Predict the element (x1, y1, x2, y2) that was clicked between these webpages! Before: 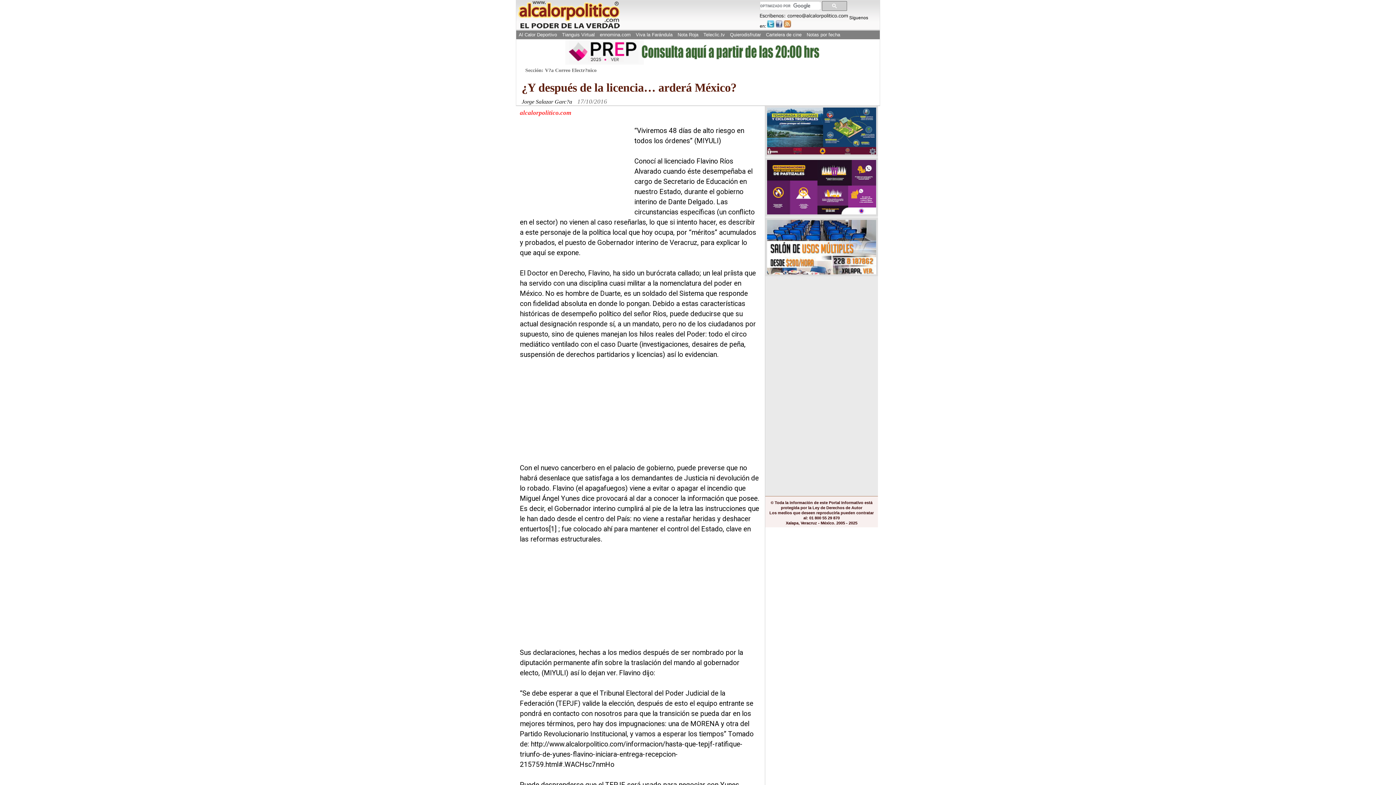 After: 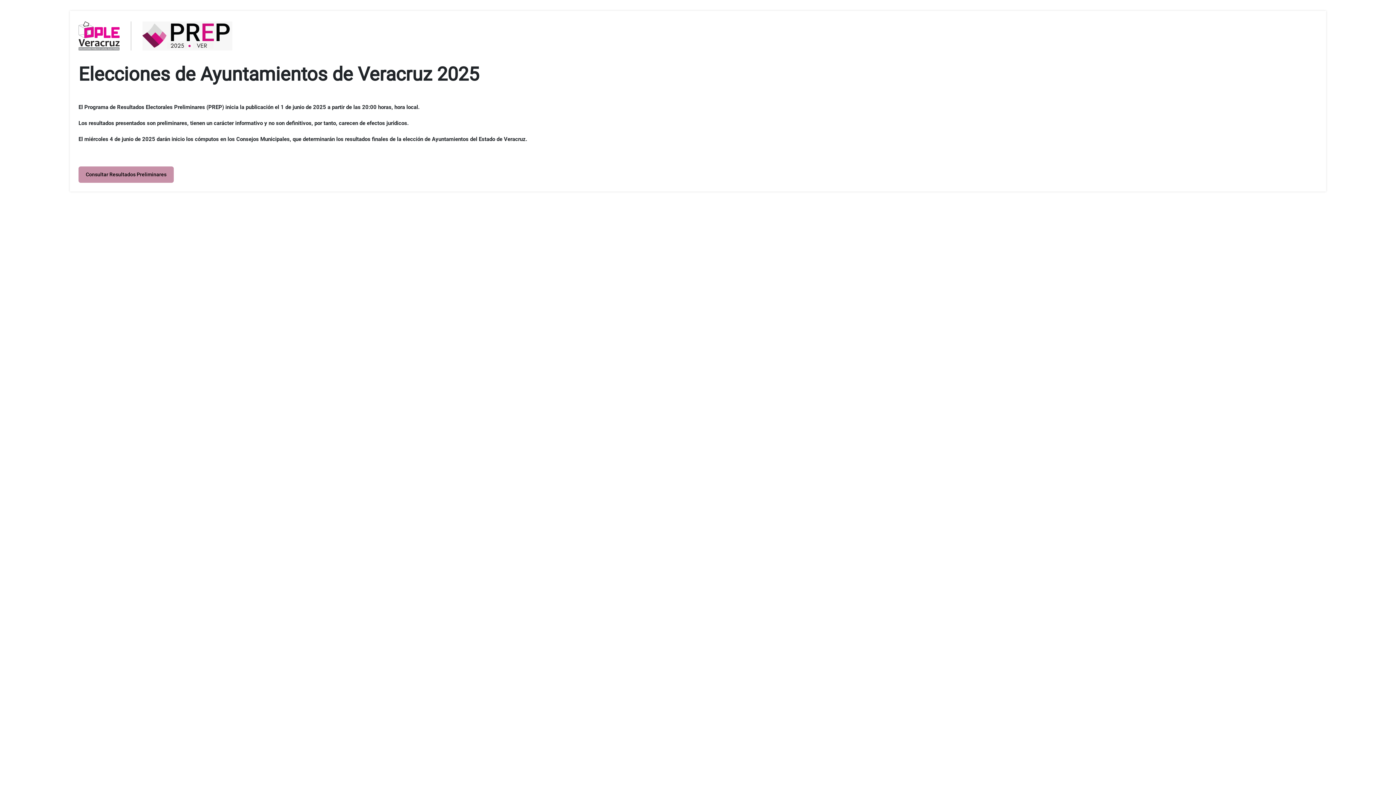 Action: bbox: (565, 60, 830, 65)